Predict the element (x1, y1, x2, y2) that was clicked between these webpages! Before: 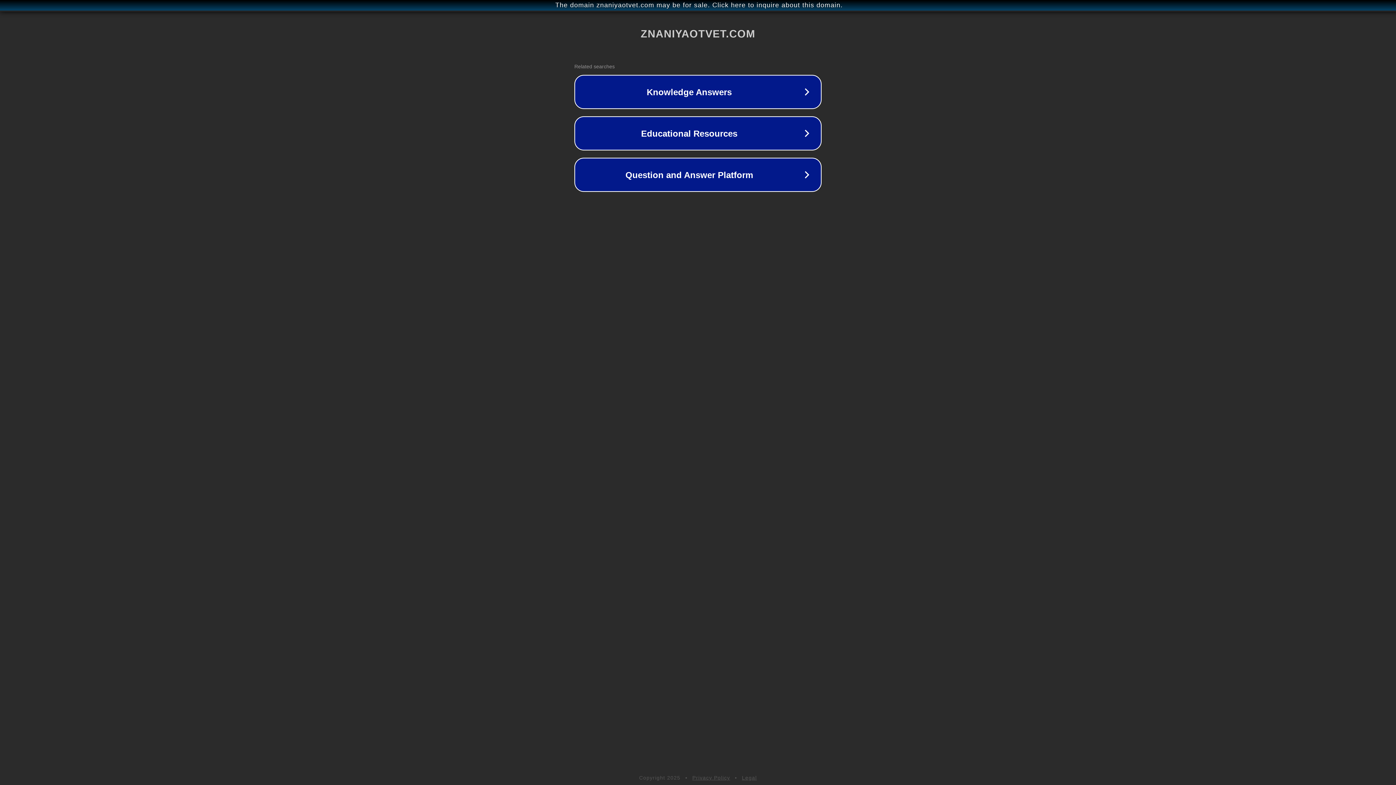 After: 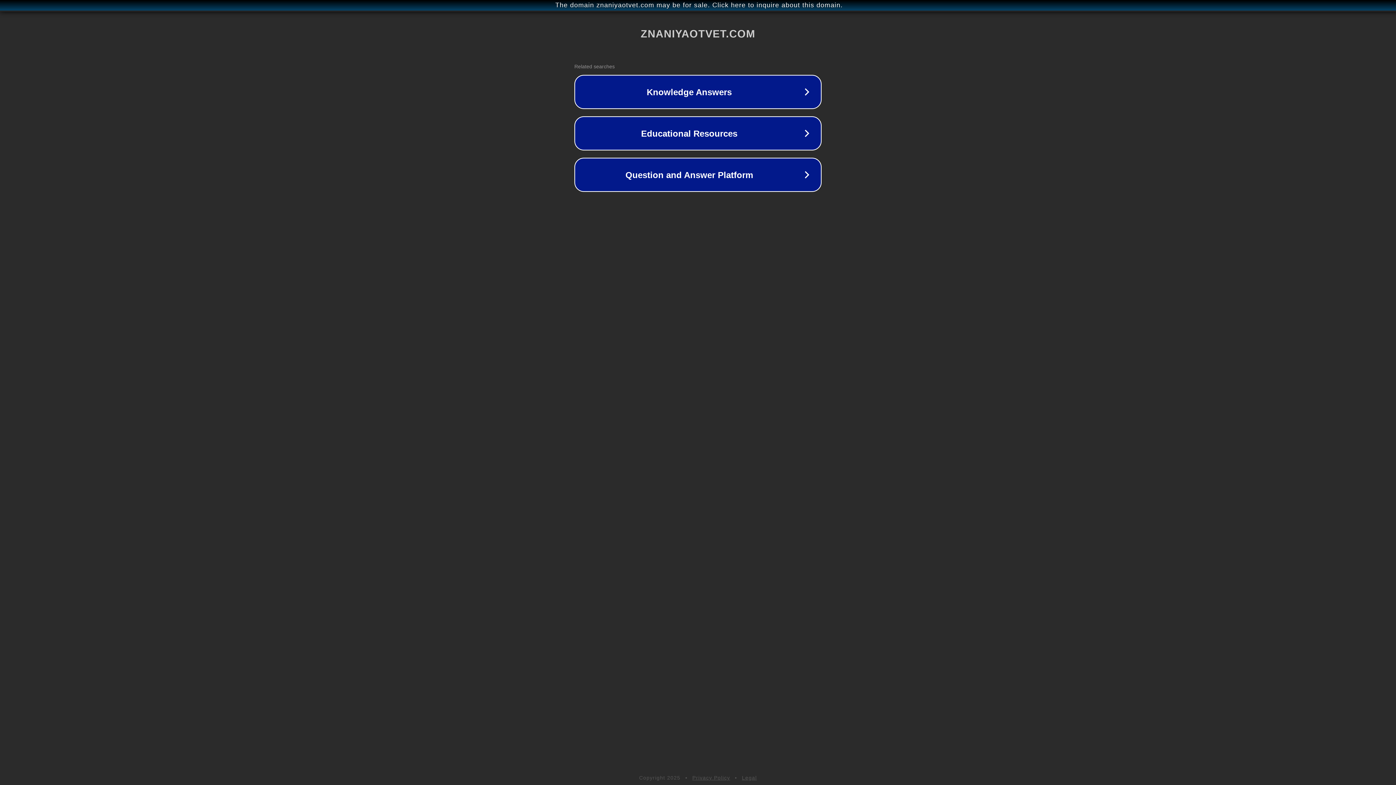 Action: bbox: (742, 775, 757, 781) label: Legal